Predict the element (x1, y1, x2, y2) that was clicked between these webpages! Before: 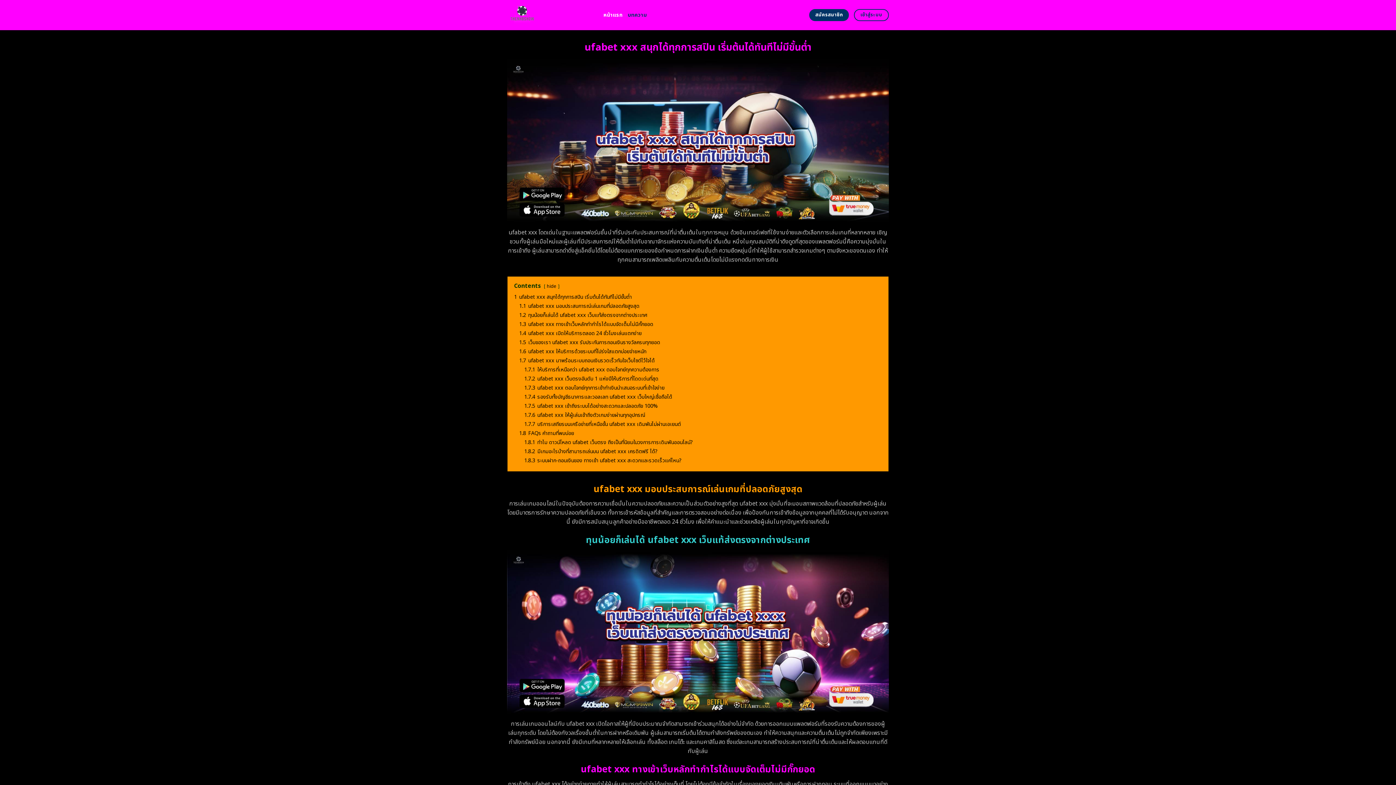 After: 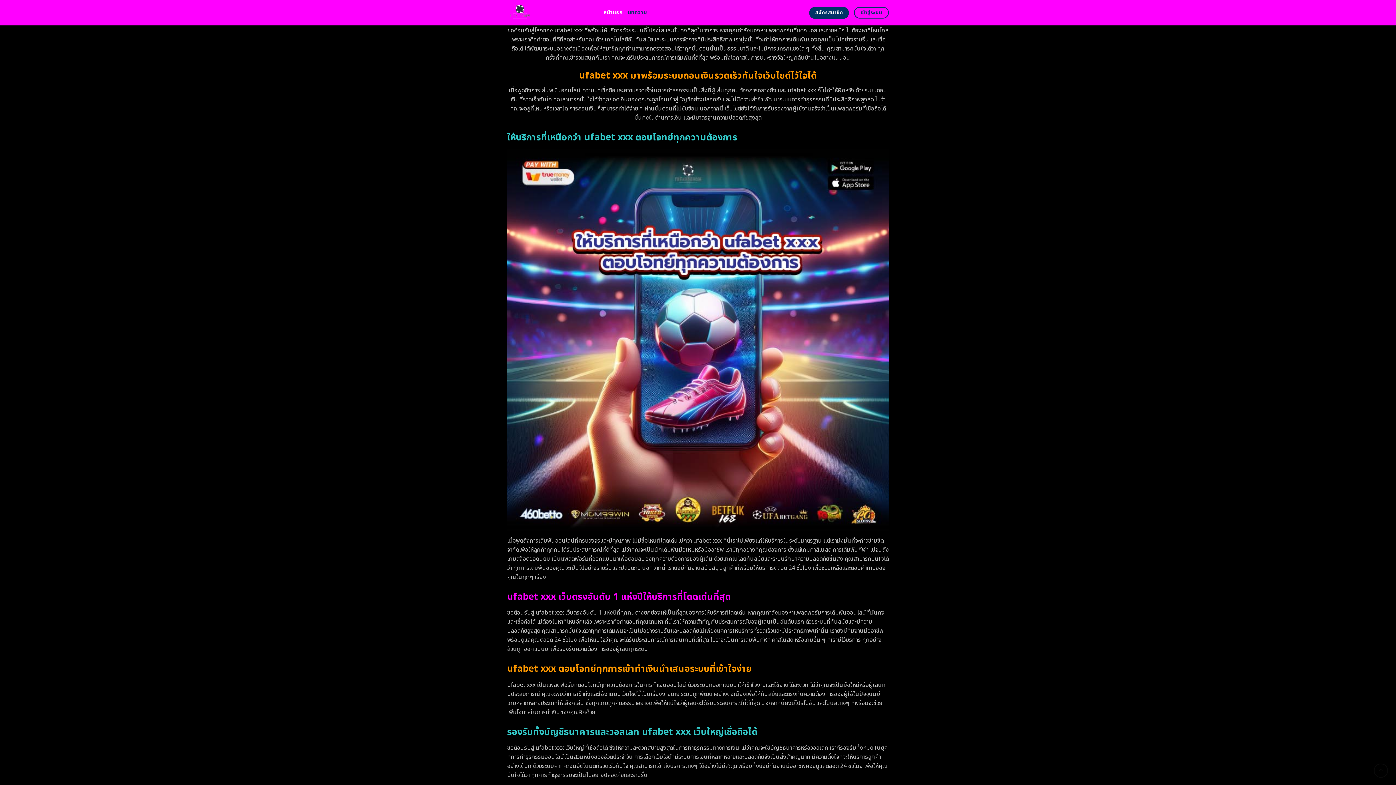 Action: bbox: (519, 347, 646, 355) label: 1.6 ufabet xxx ให้บริการด้วยระบบที่โปร่งใสแตกบ่อยจ่ายหนัก